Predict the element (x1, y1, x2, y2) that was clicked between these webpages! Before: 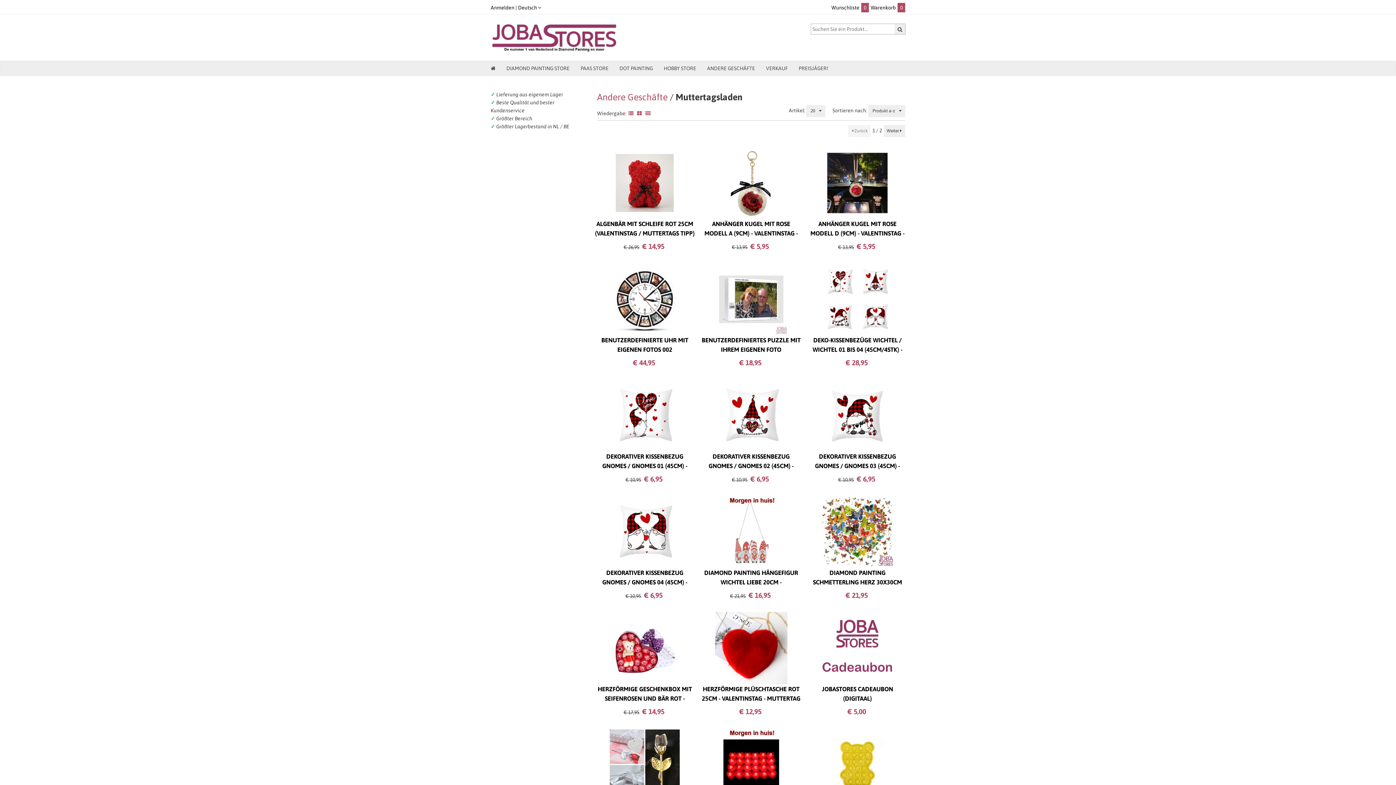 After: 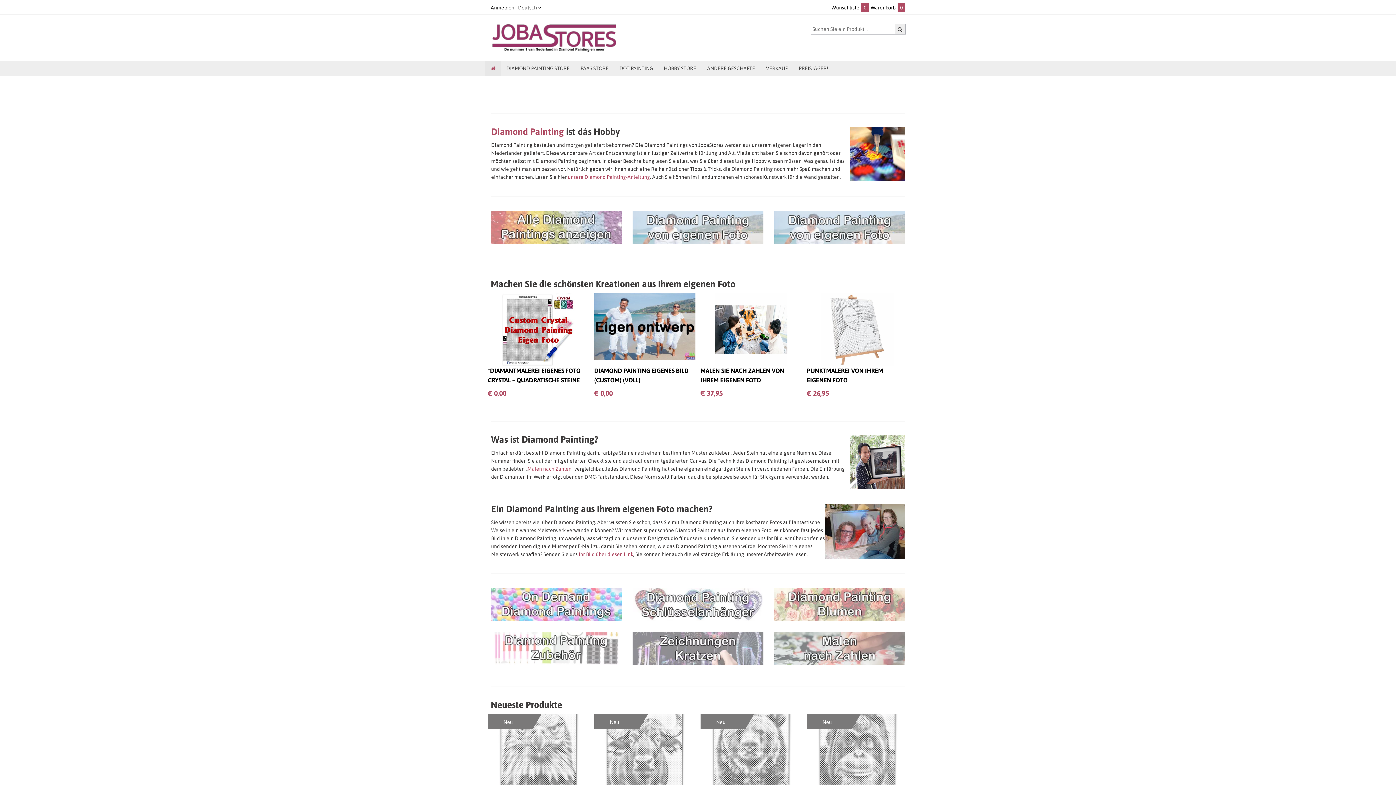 Action: bbox: (490, 34, 618, 40)